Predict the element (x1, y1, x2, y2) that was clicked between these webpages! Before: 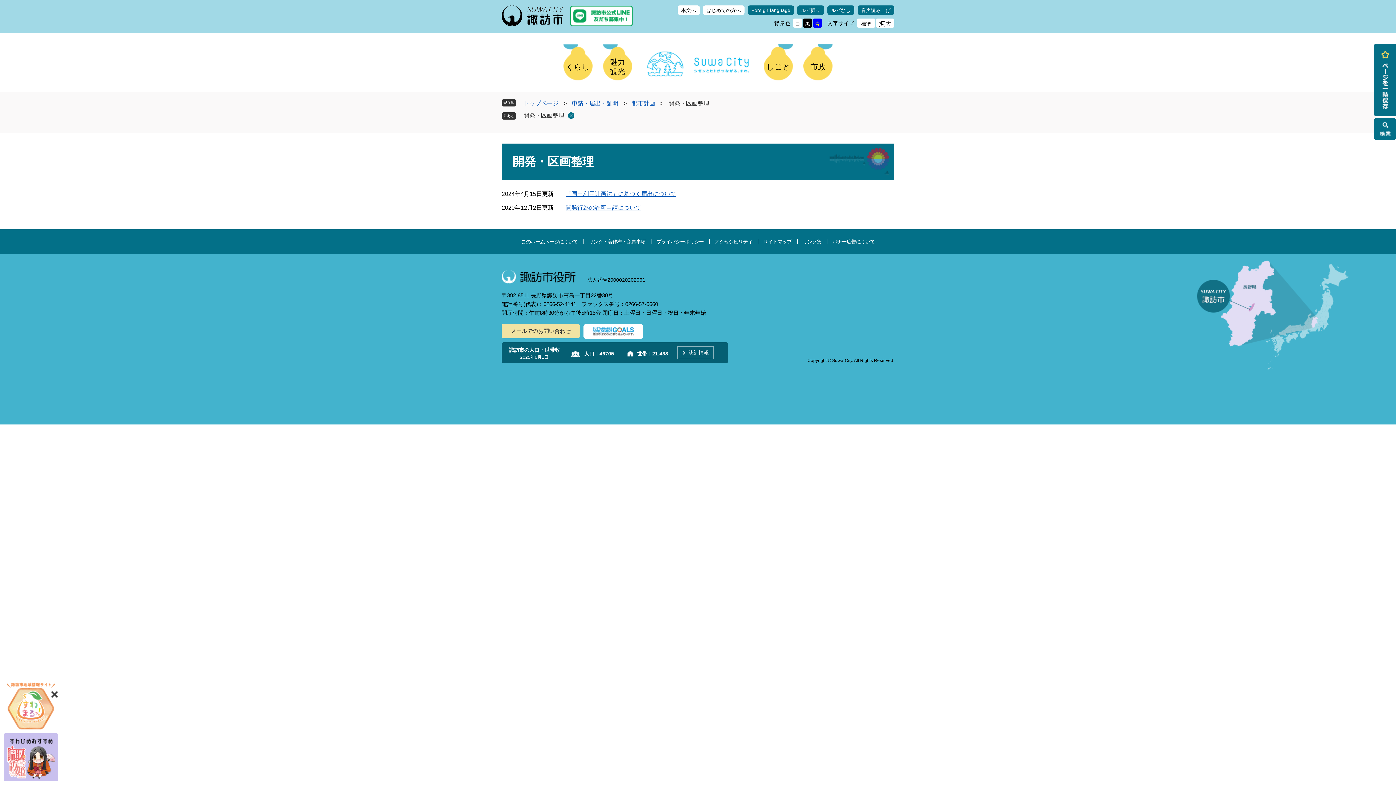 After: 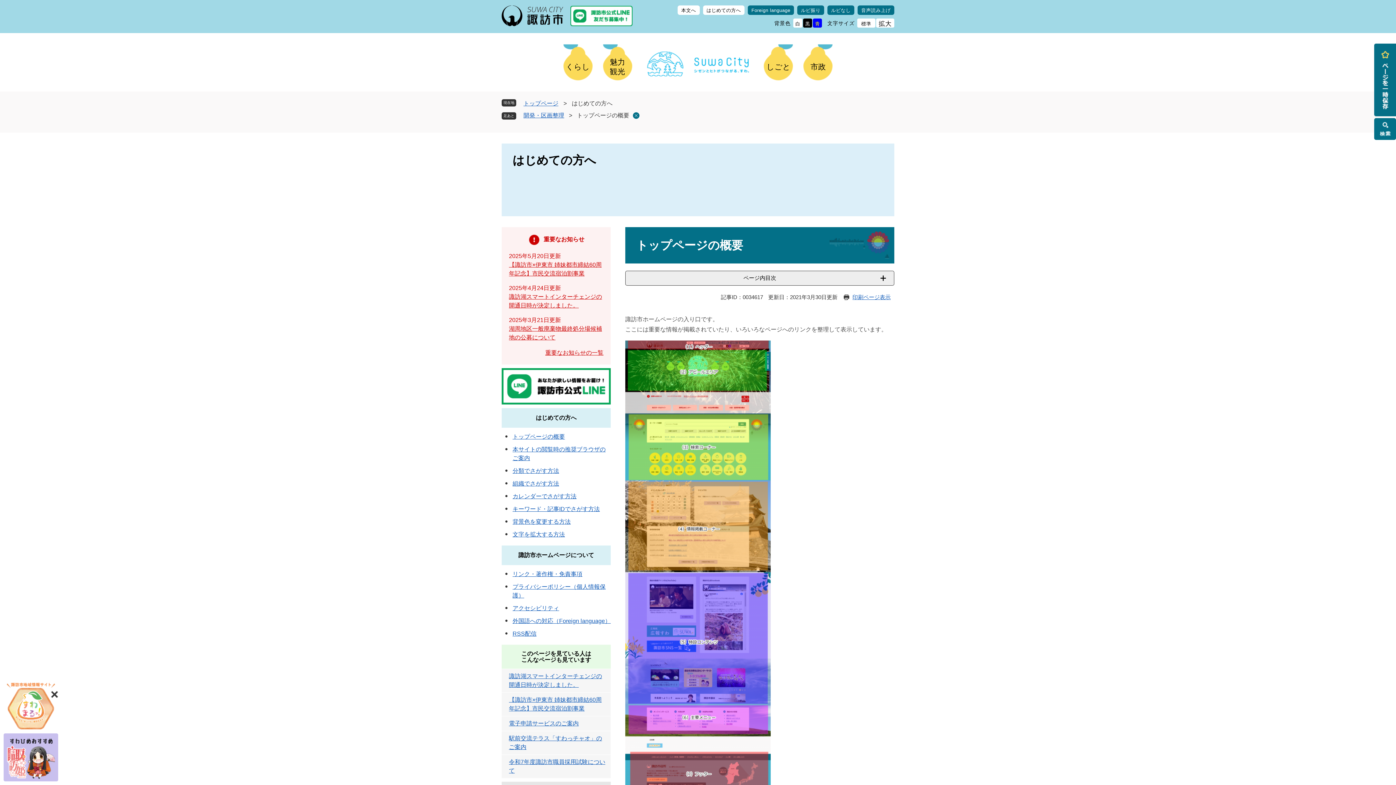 Action: label: はじめての方へ bbox: (703, 5, 744, 14)